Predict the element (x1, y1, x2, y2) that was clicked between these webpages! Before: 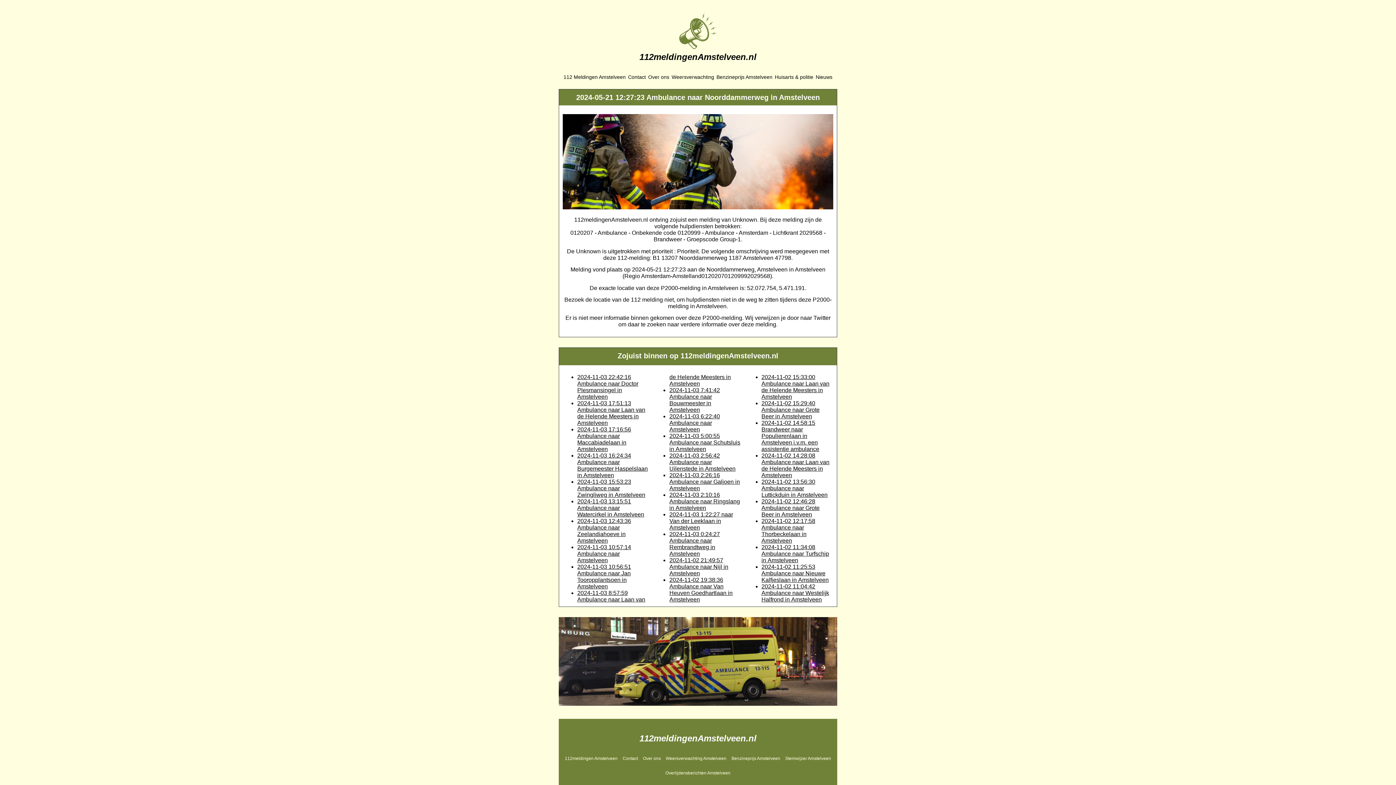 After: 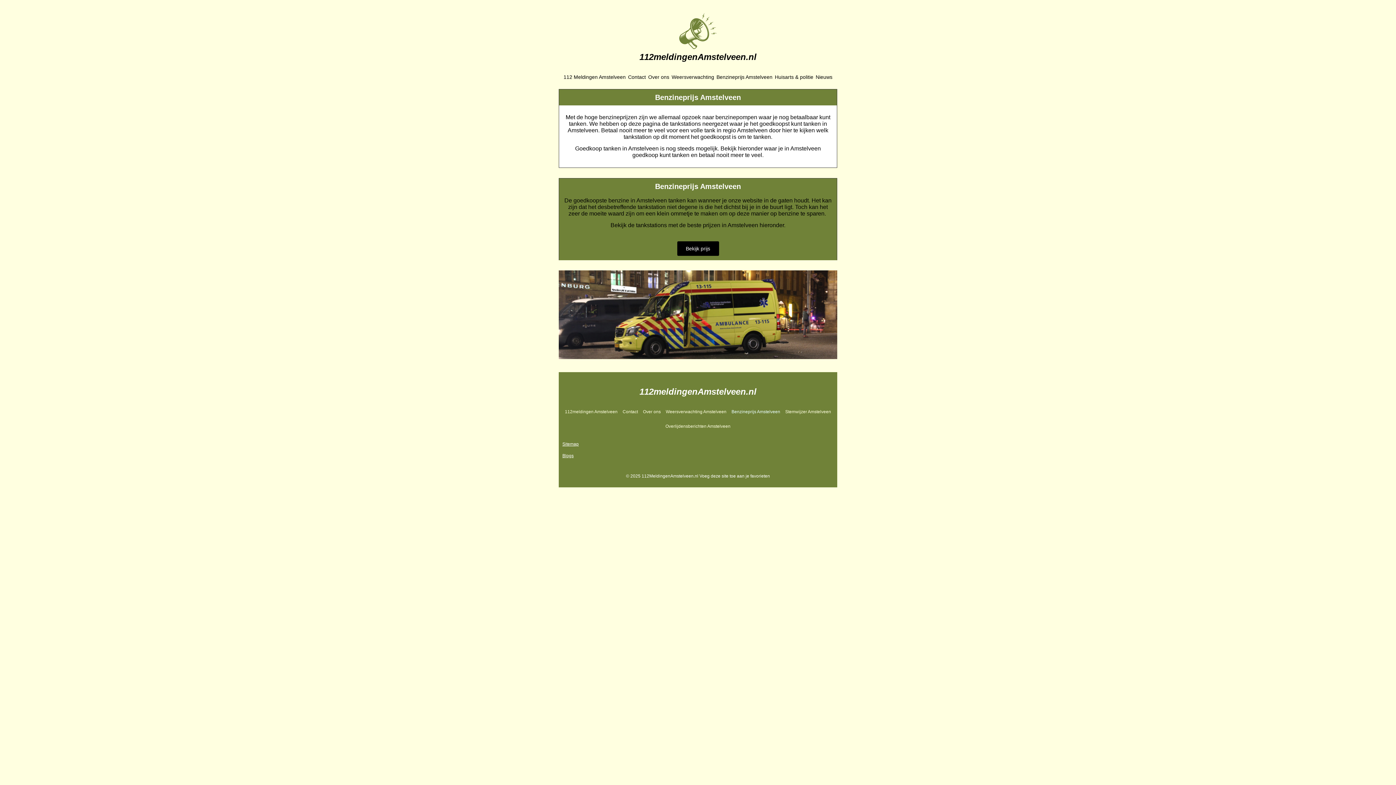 Action: label: Benzineprijs Amstelveen bbox: (729, 751, 782, 766)